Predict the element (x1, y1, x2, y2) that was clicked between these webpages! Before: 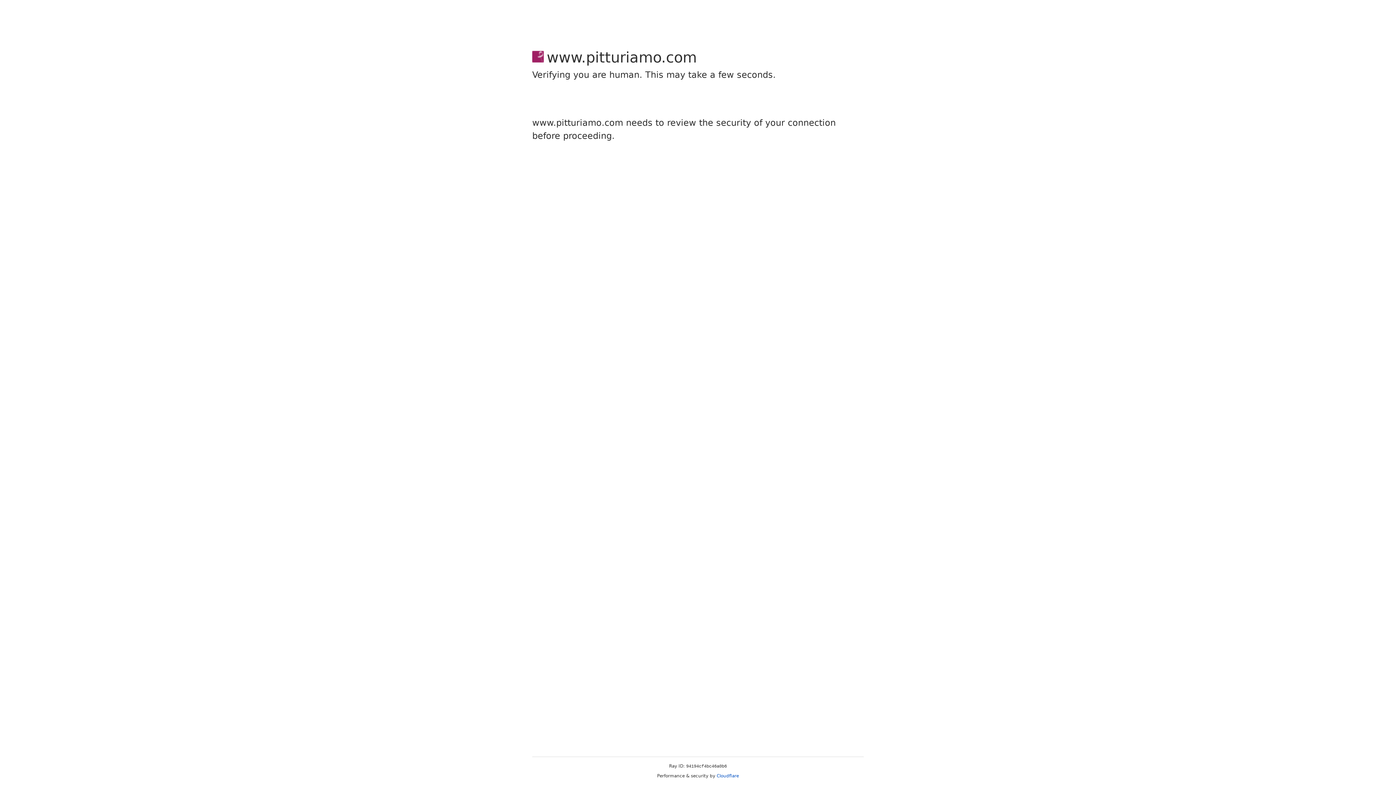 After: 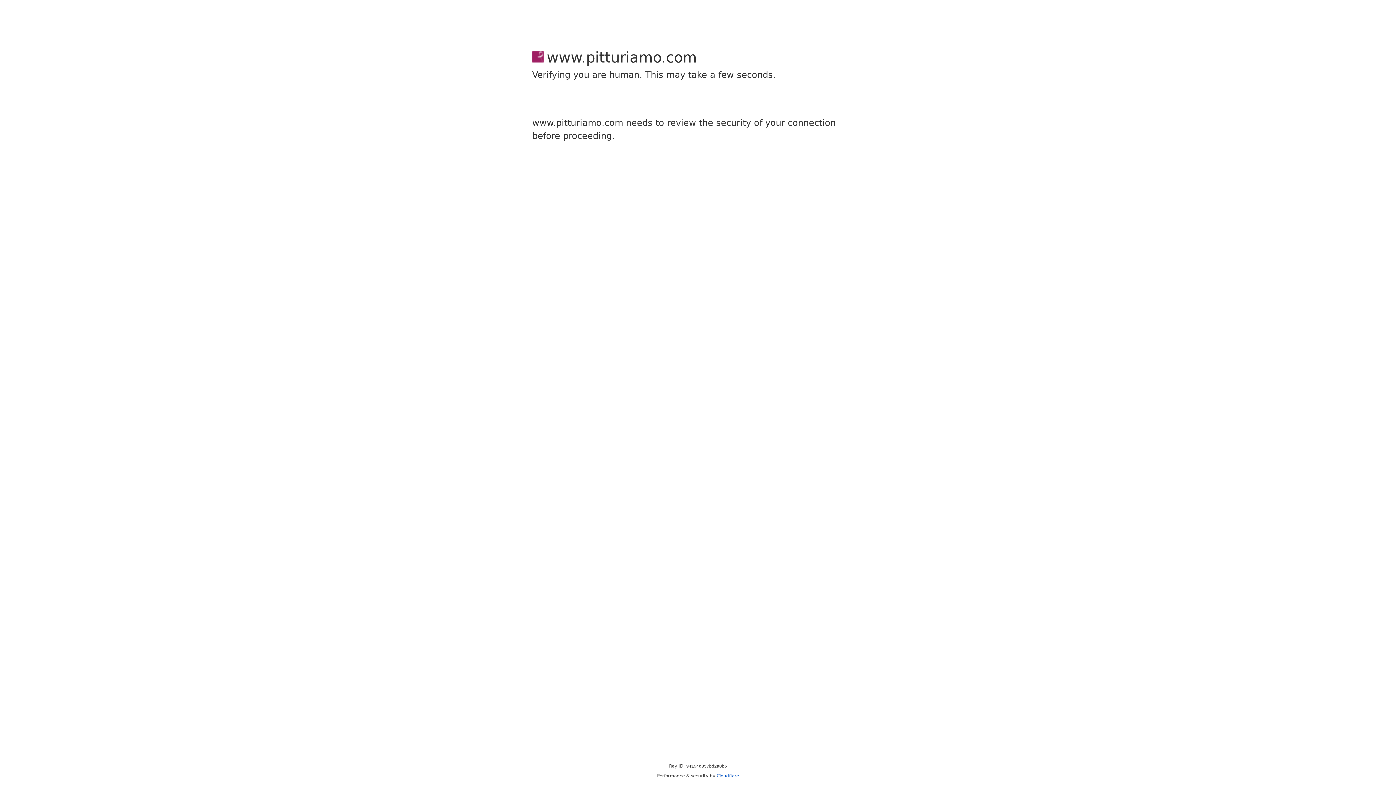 Action: label: Cloudflare bbox: (716, 773, 739, 778)